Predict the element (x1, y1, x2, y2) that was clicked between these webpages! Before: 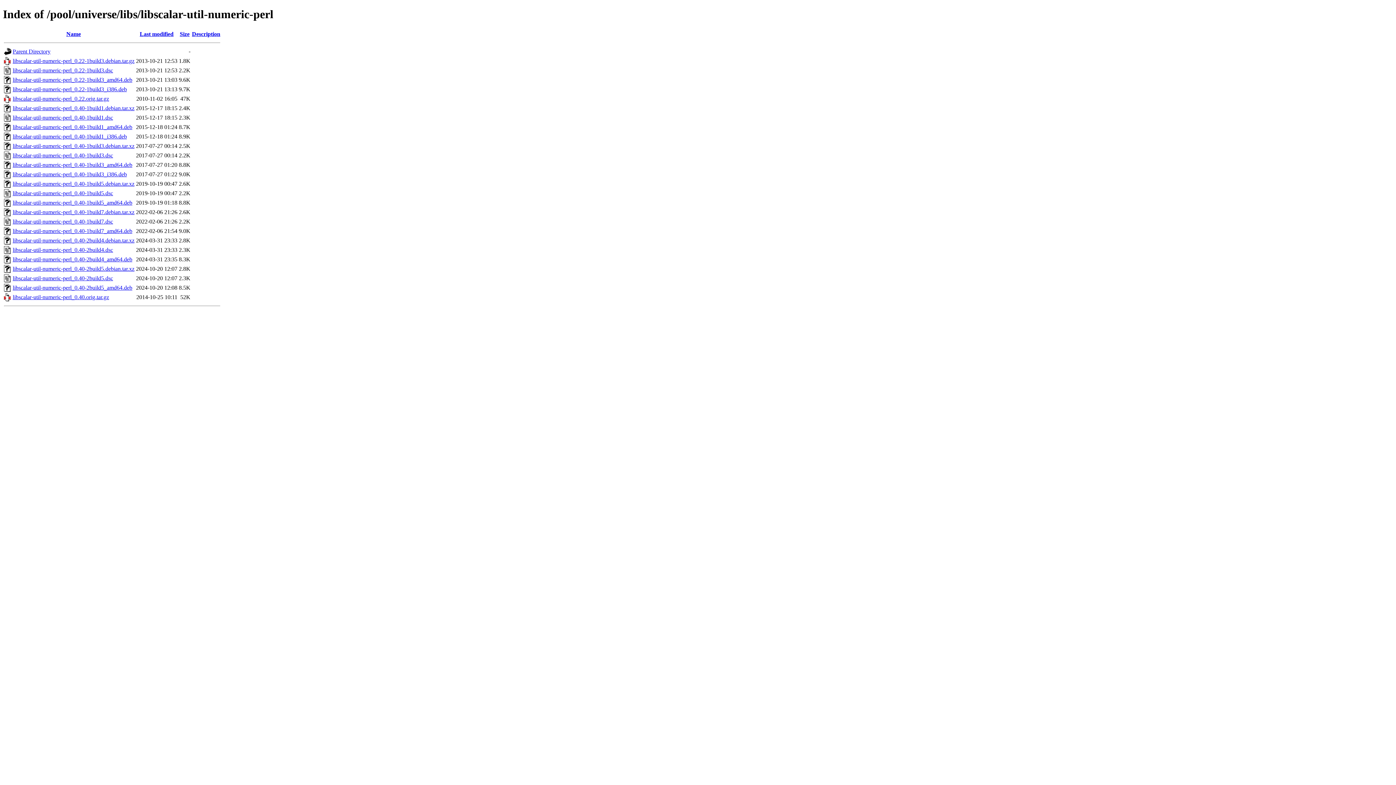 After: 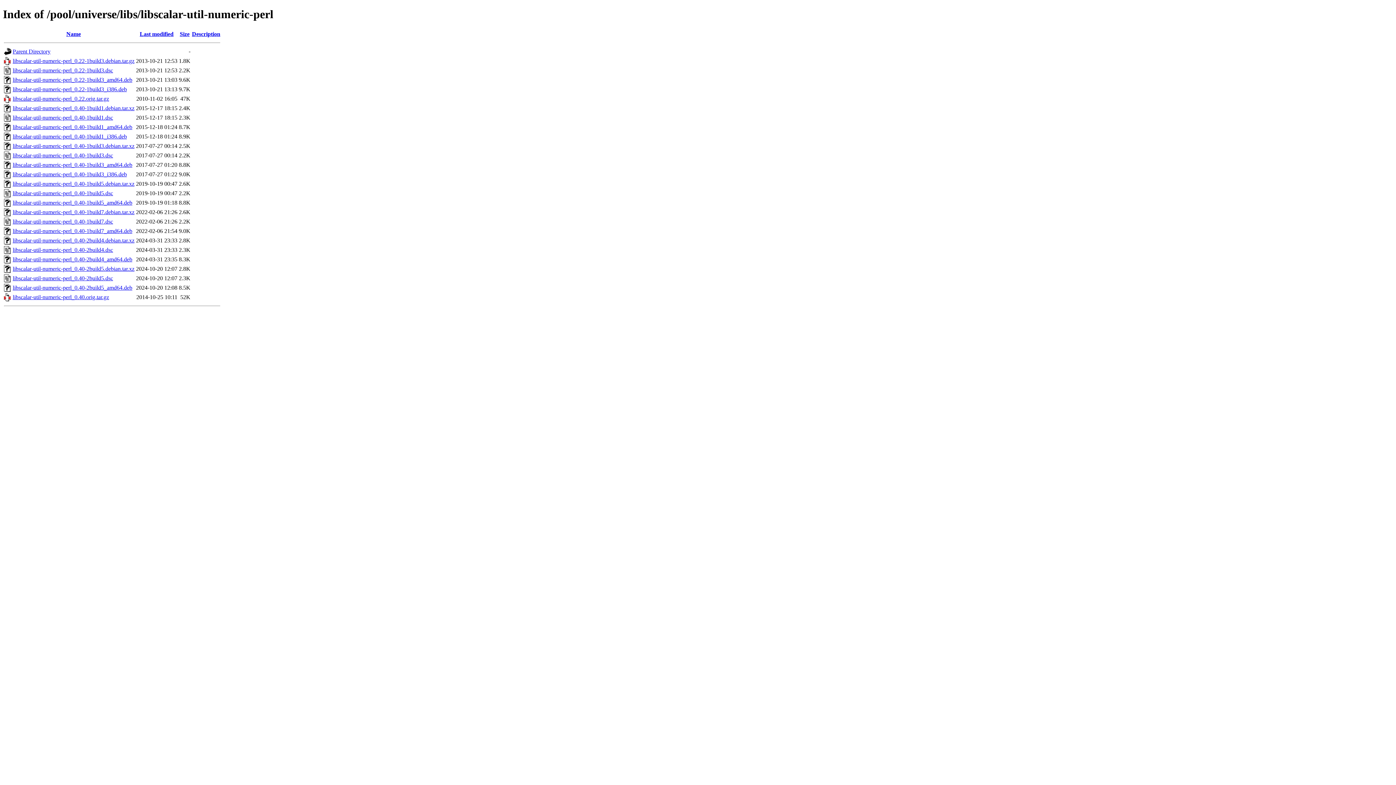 Action: label: libscalar-util-numeric-perl_0.40-1build5.debian.tar.xz bbox: (12, 180, 134, 186)